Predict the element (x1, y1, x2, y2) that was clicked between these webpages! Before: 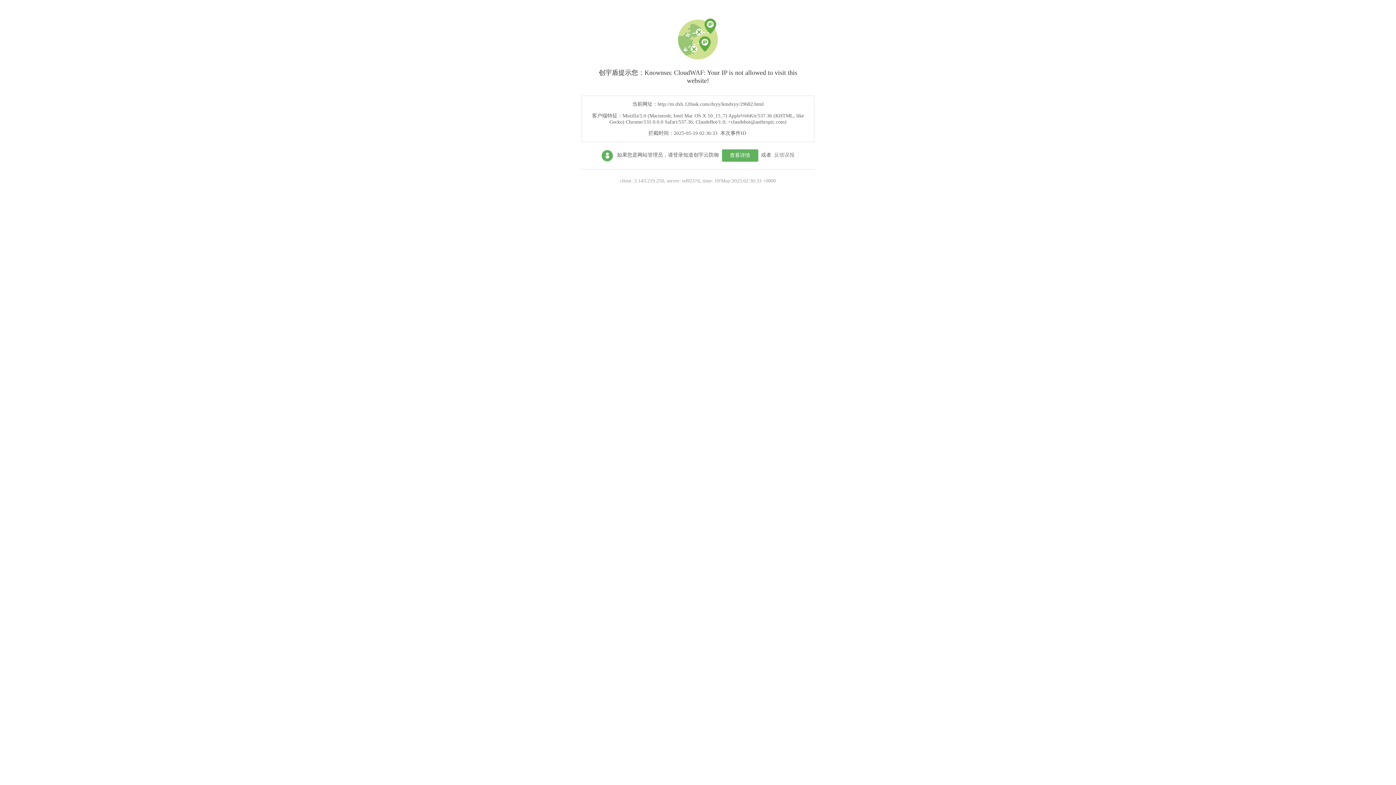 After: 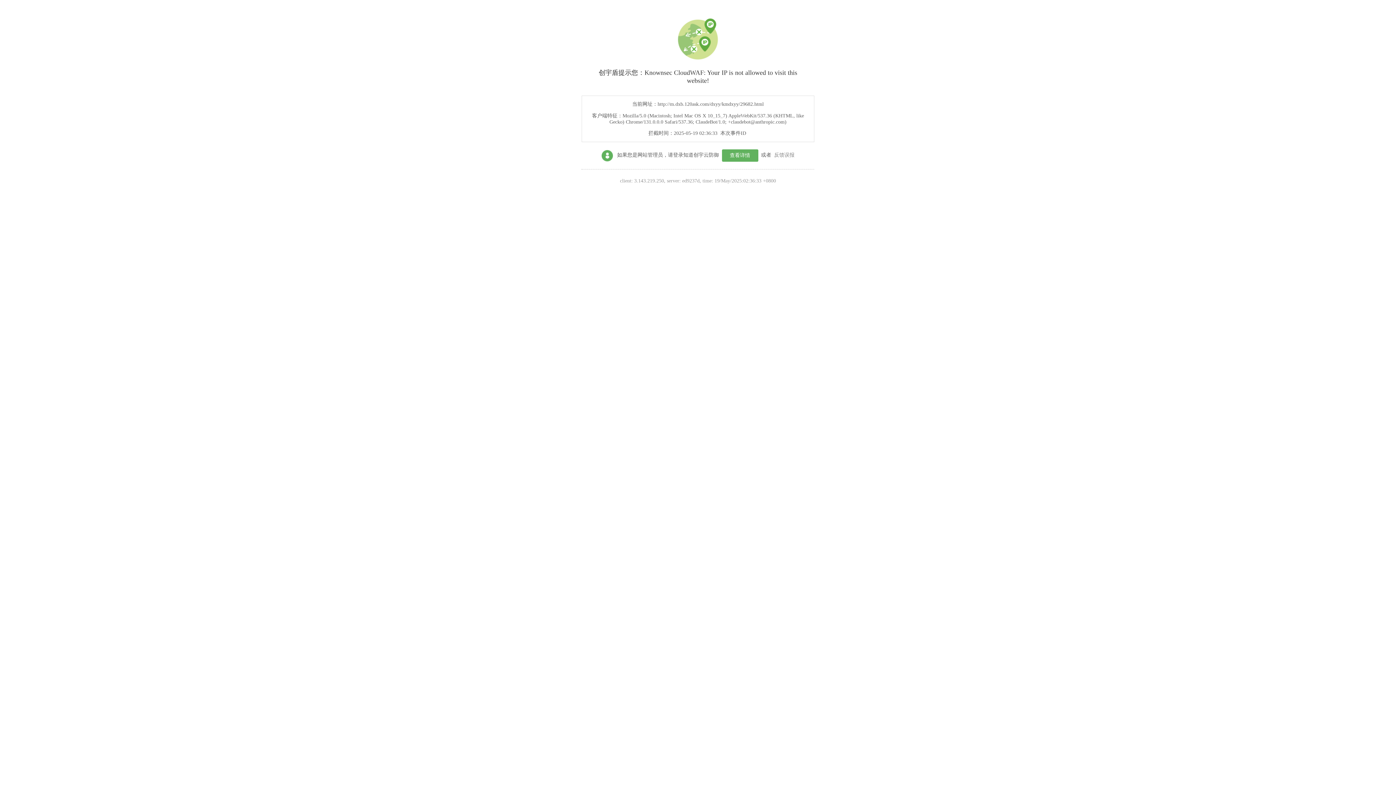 Action: label: 查看详情 bbox: (722, 149, 758, 161)